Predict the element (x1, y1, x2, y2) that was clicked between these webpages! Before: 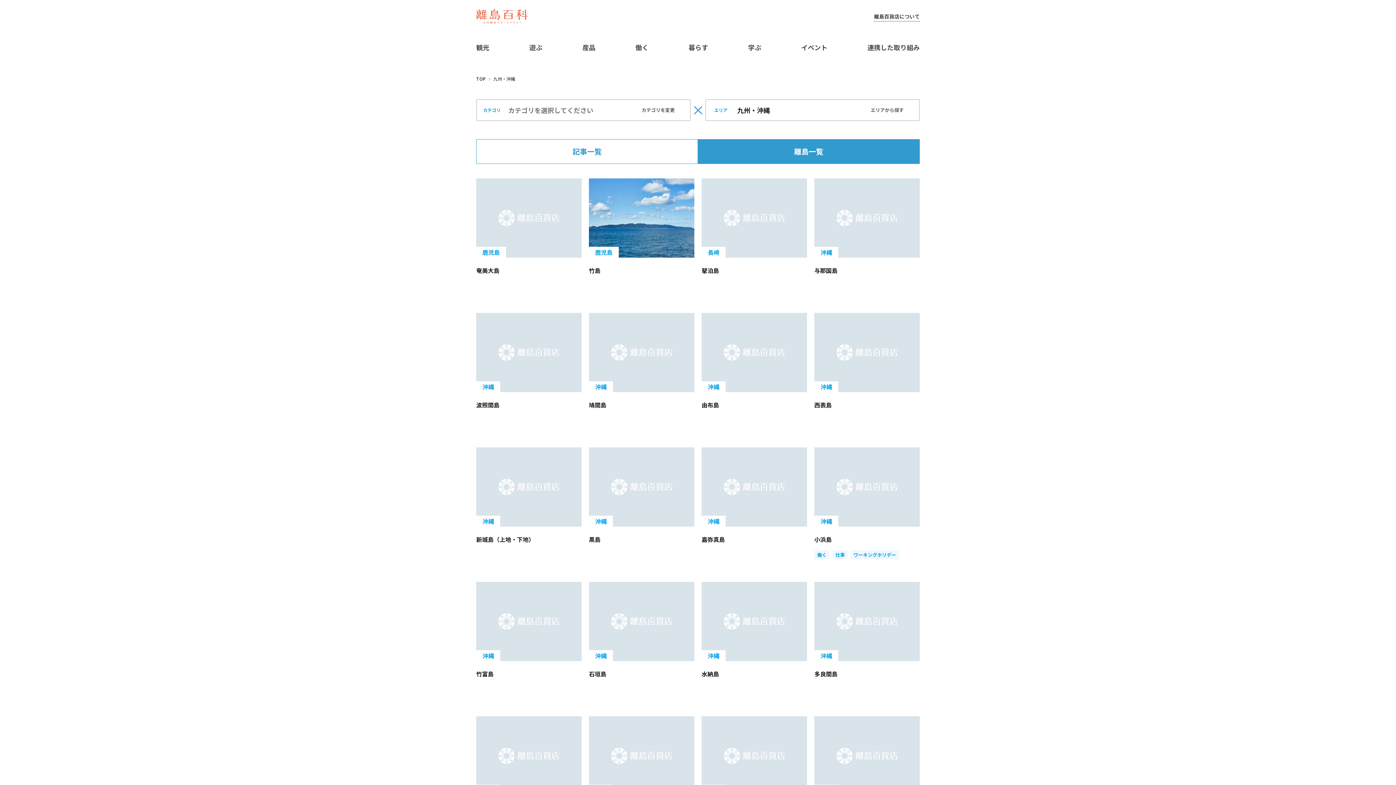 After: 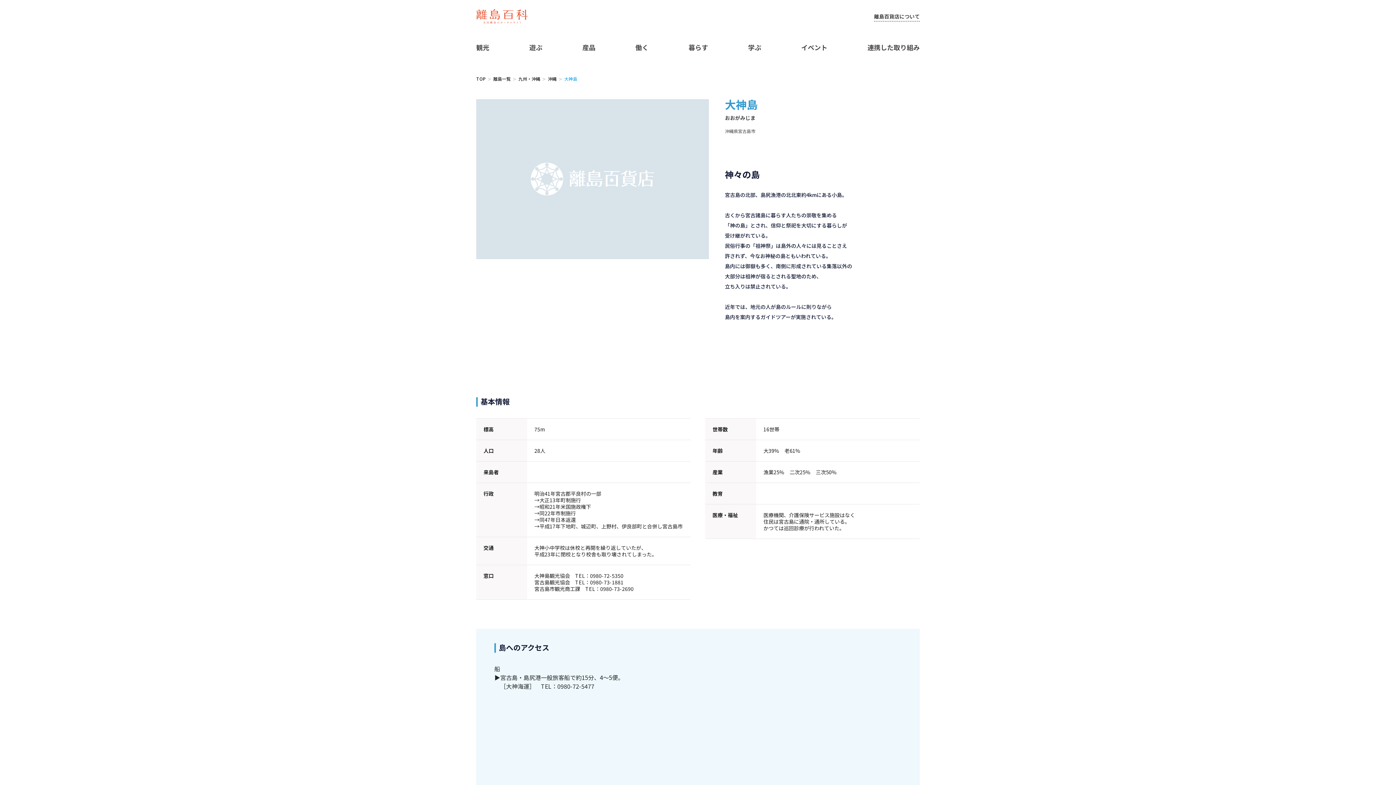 Action: bbox: (814, 716, 920, 844) label: 沖縄

大神島　